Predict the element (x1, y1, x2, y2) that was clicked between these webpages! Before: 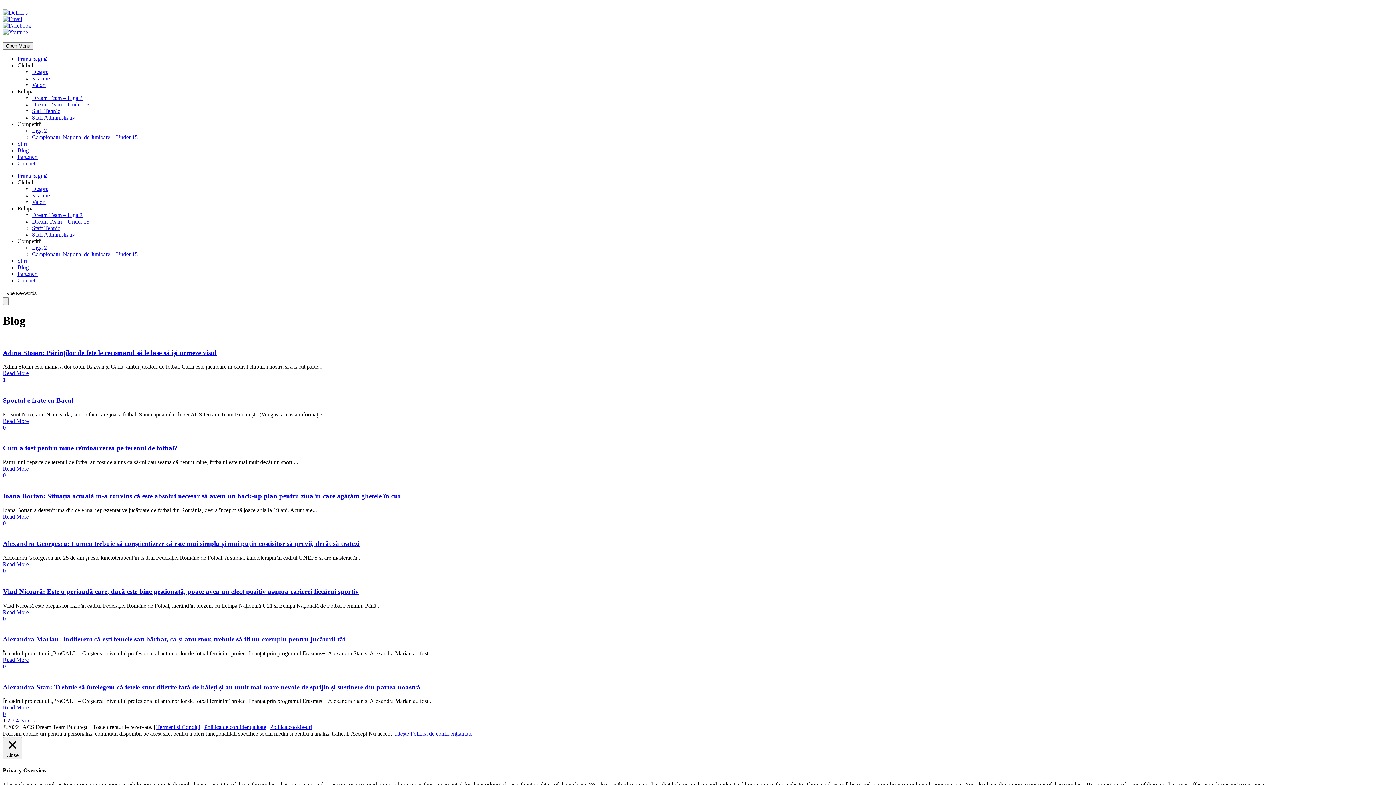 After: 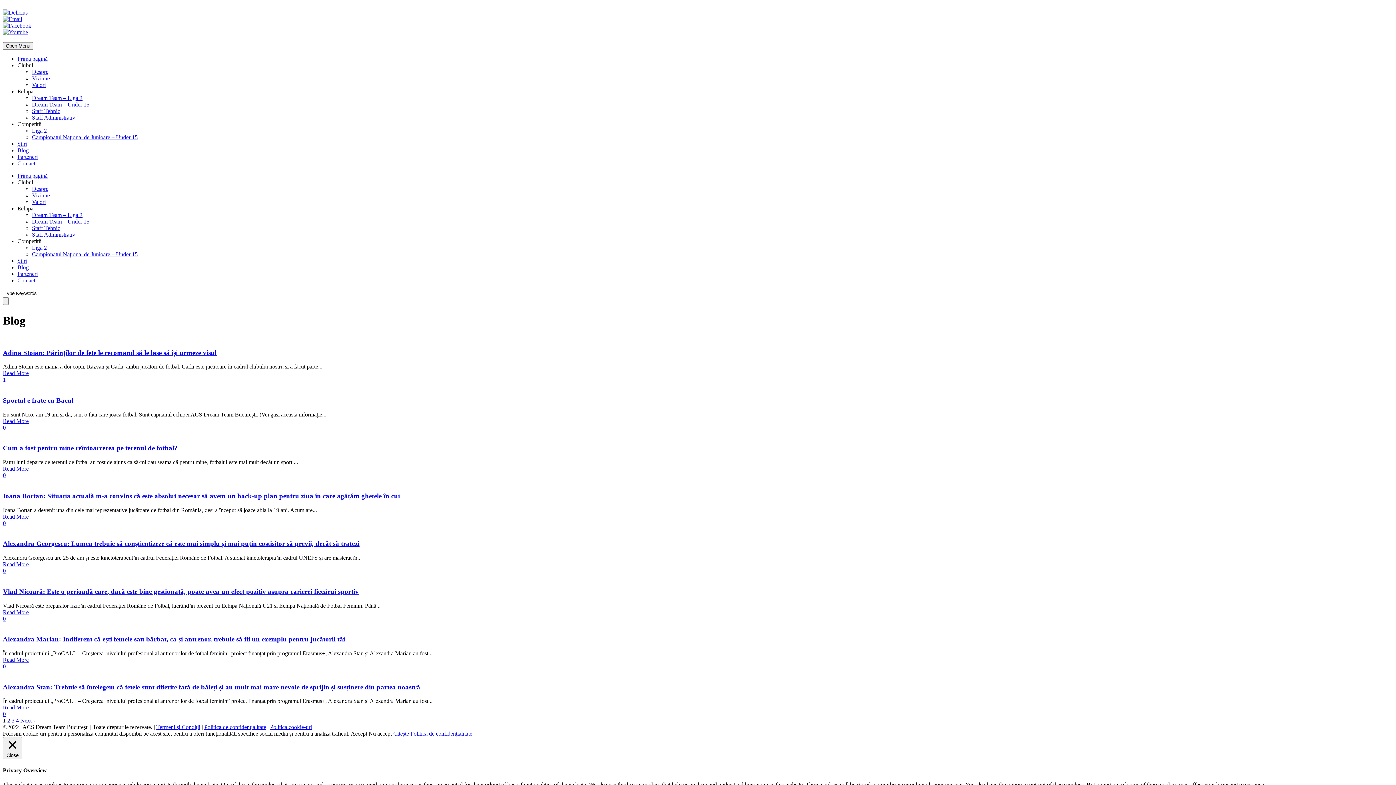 Action: label: Clubul bbox: (17, 179, 33, 185)